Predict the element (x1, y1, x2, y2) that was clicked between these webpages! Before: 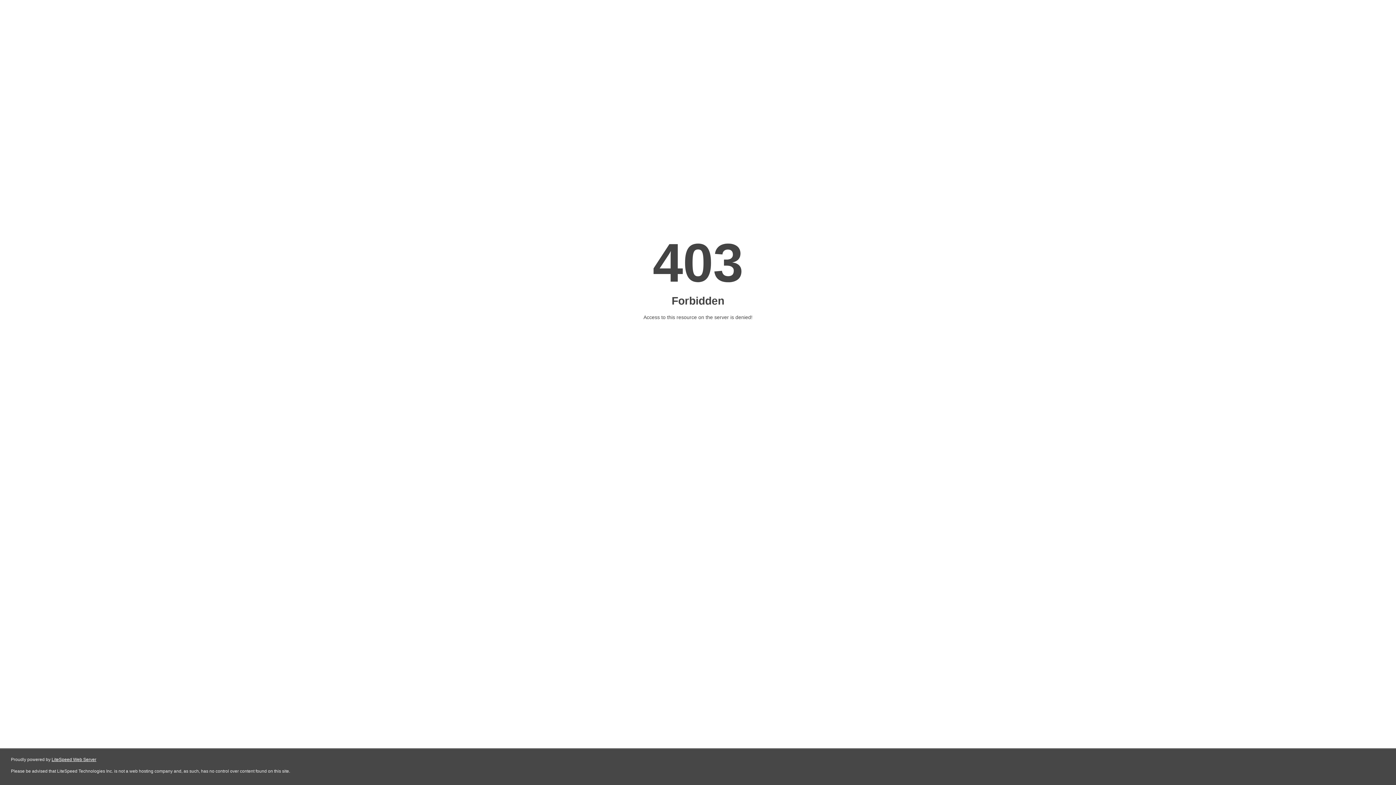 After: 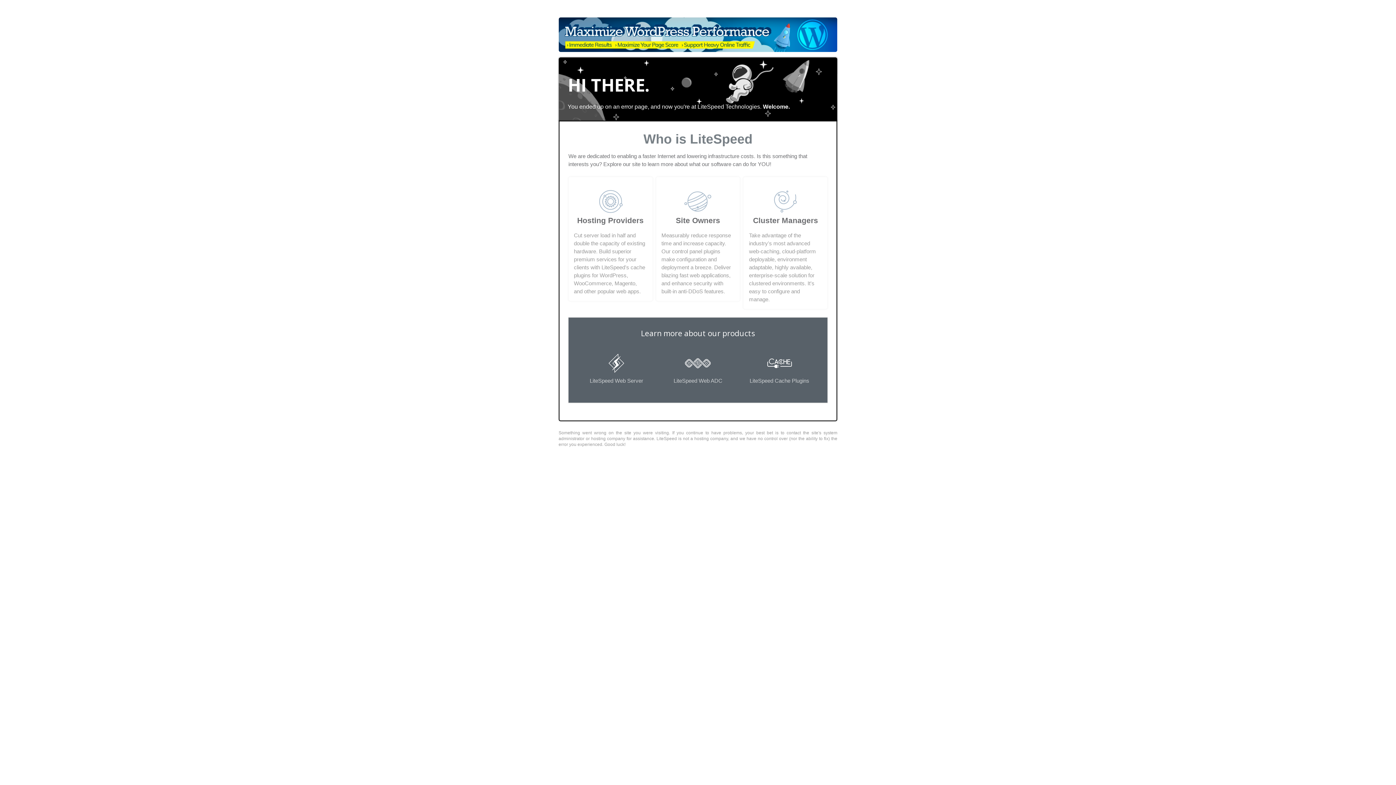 Action: label: LiteSpeed Web Server bbox: (51, 757, 96, 762)